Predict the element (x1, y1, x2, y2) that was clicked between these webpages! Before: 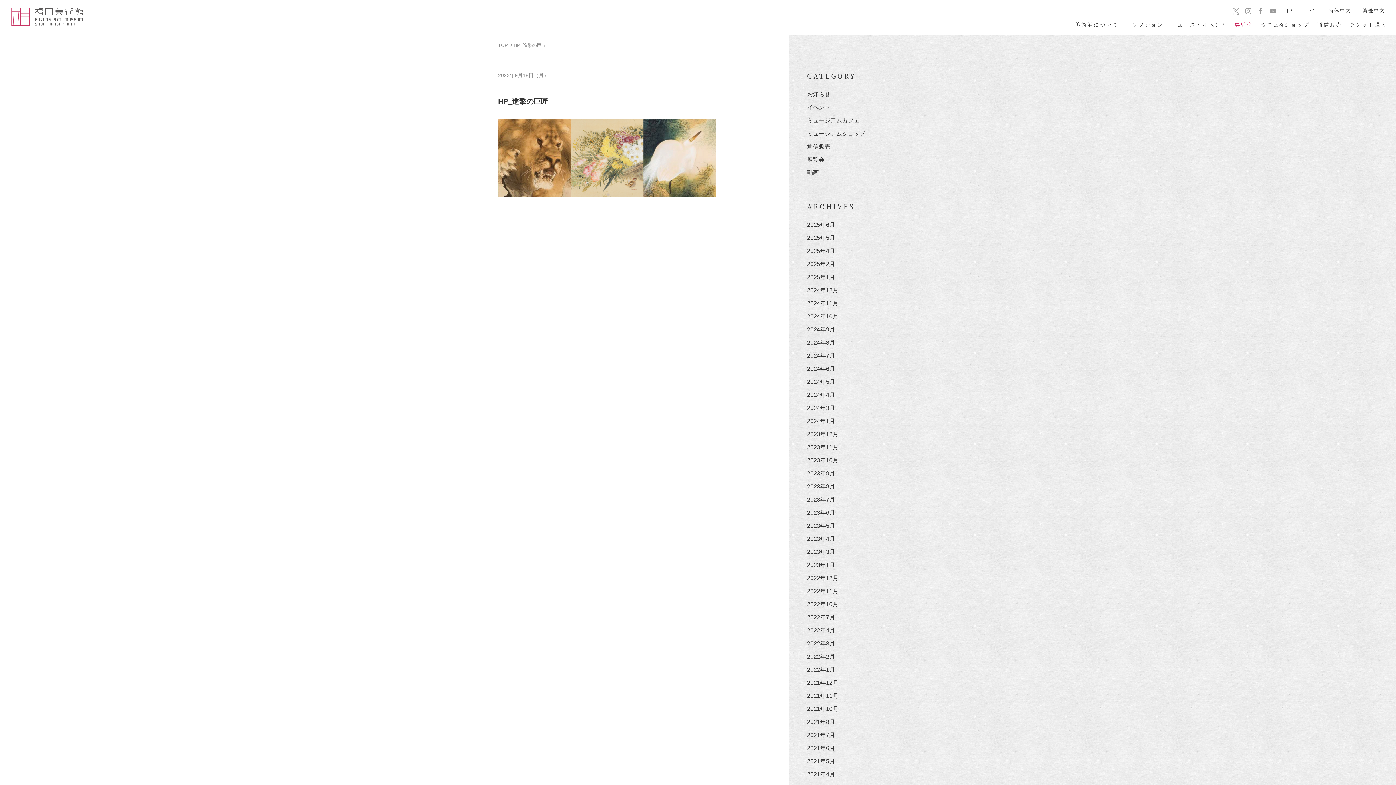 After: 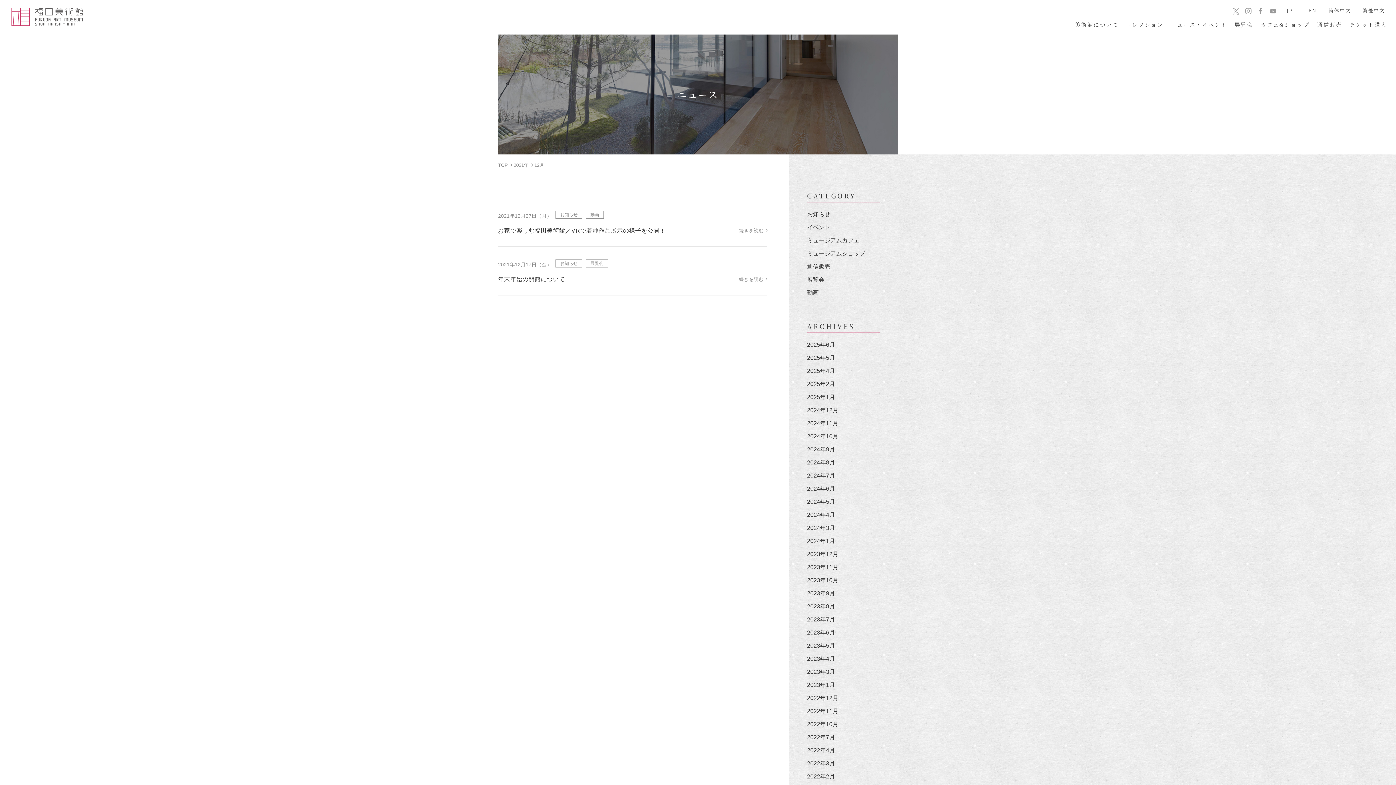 Action: bbox: (807, 676, 880, 689) label: 2021年12月